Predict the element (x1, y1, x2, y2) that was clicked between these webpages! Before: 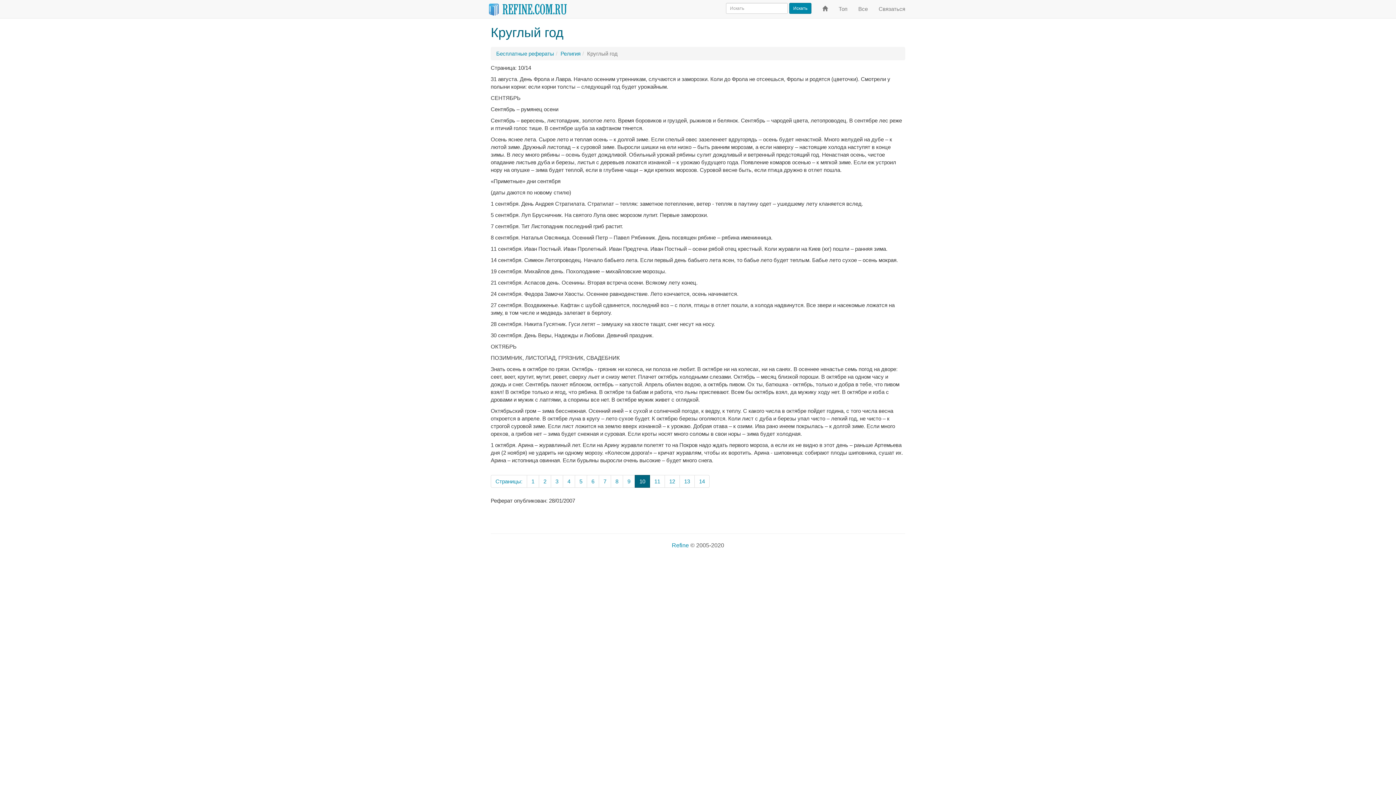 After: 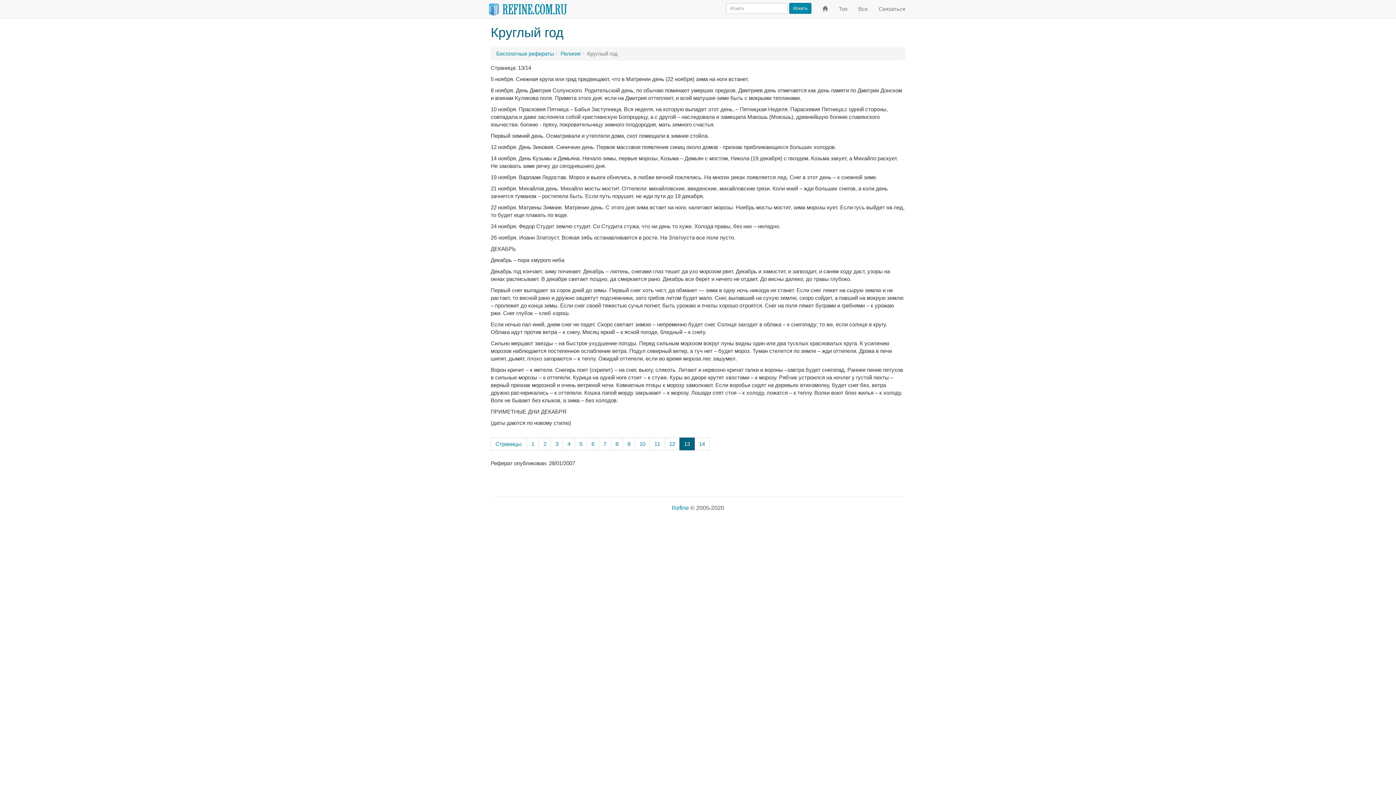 Action: bbox: (679, 475, 694, 488) label: 13